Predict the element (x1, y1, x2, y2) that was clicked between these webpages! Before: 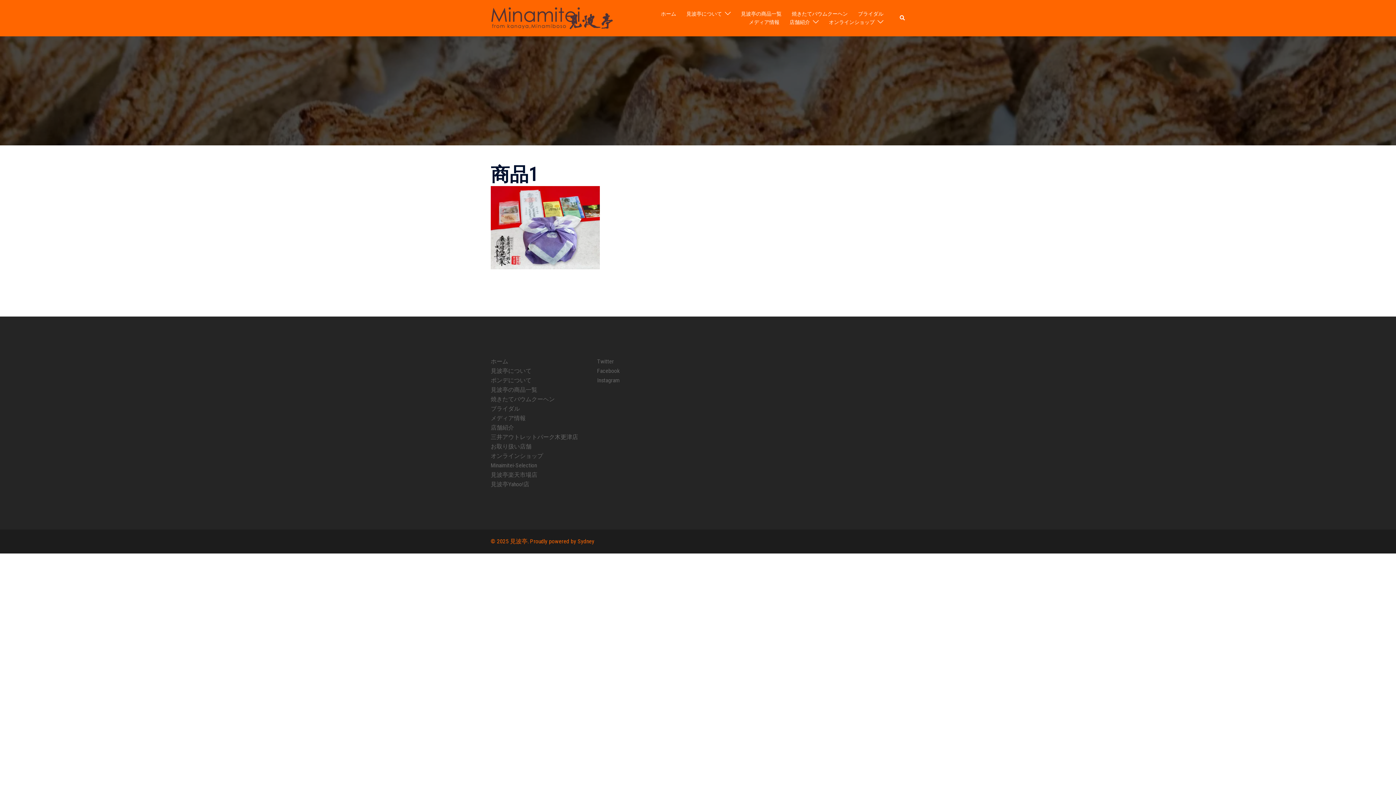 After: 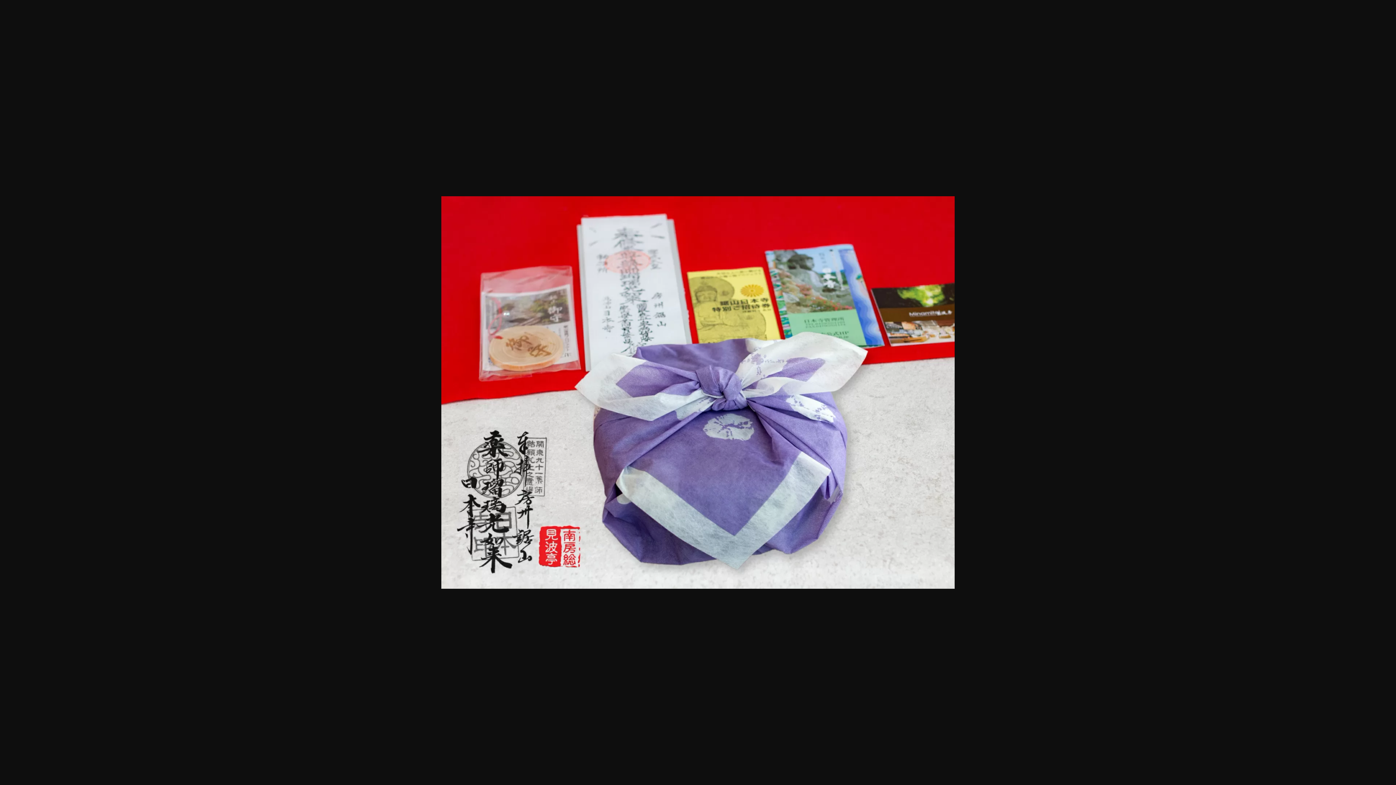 Action: bbox: (490, 186, 600, 269)